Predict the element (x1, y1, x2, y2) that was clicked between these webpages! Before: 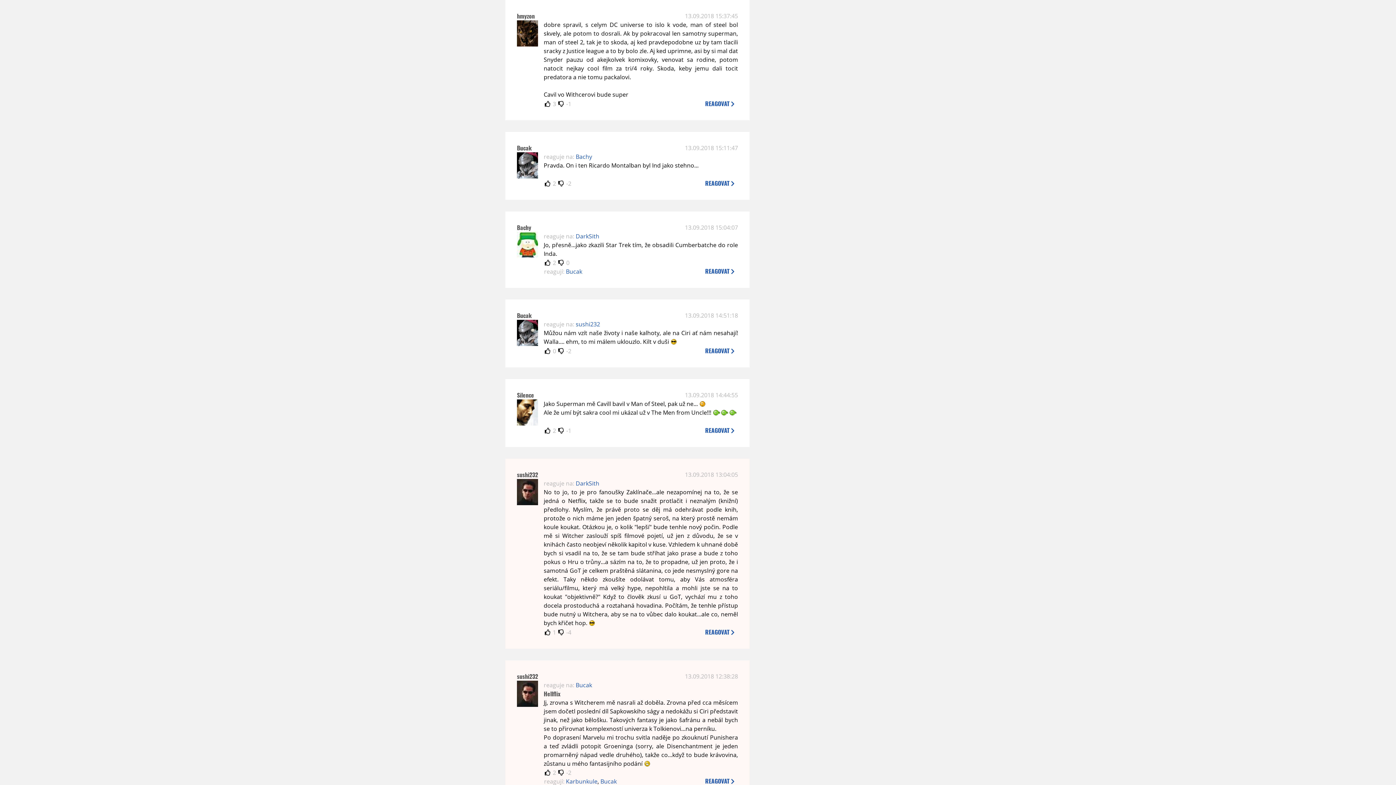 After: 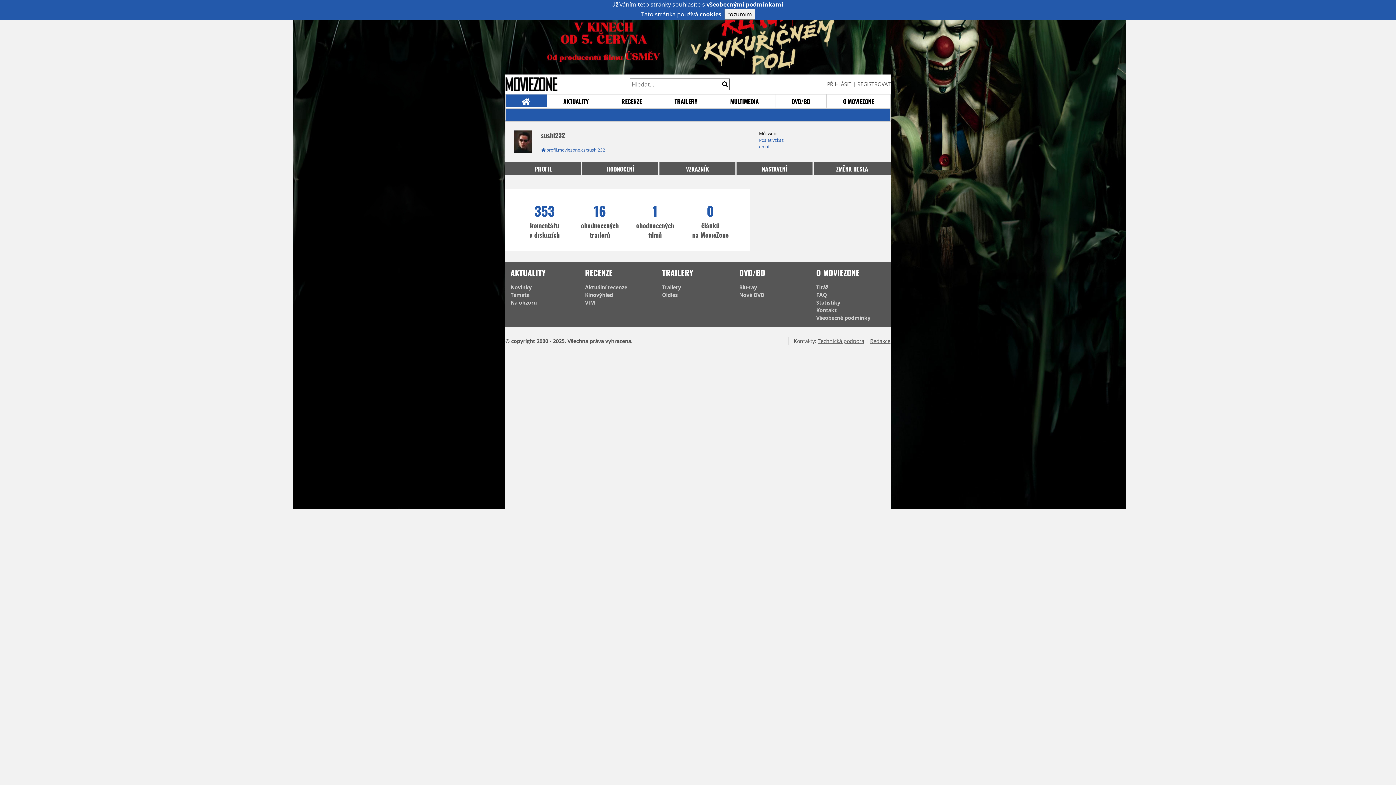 Action: bbox: (517, 499, 538, 507)